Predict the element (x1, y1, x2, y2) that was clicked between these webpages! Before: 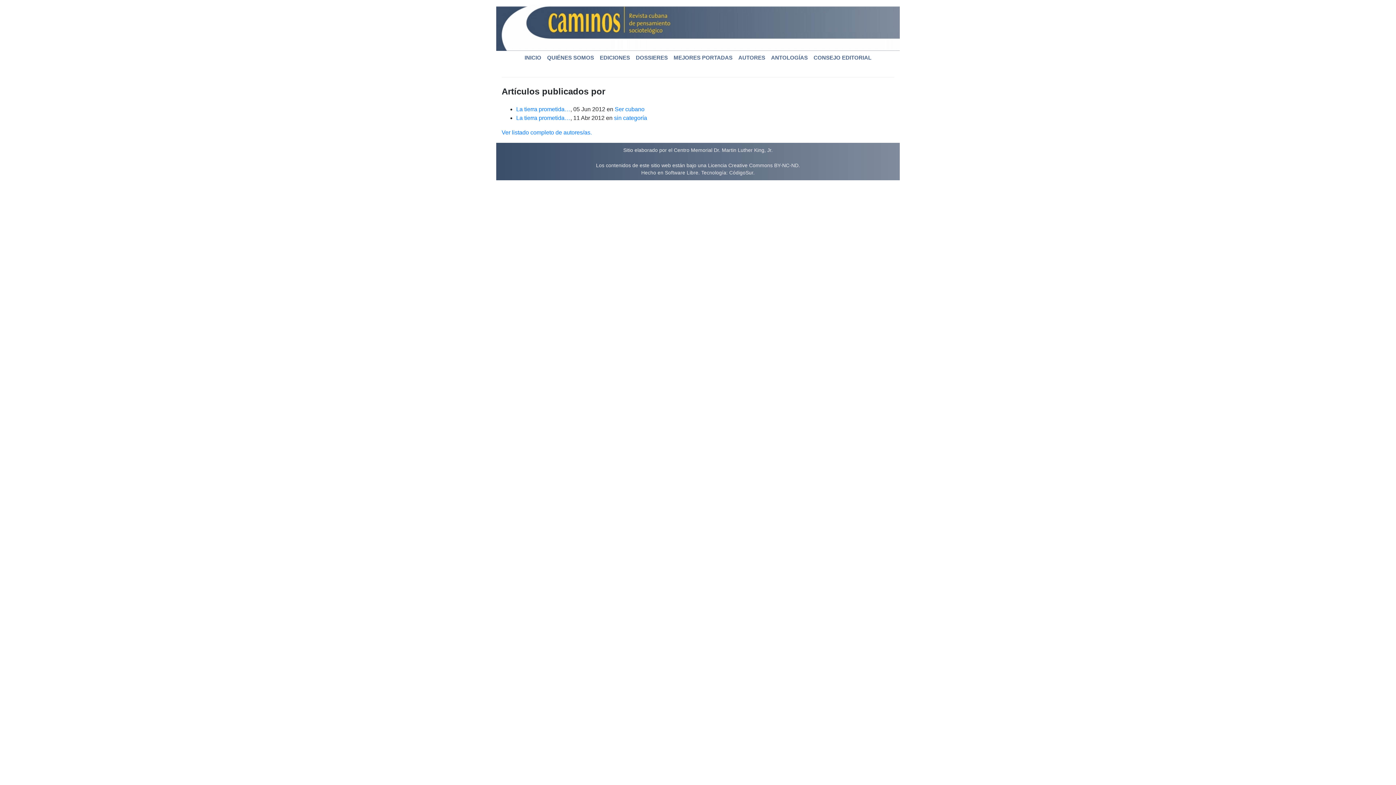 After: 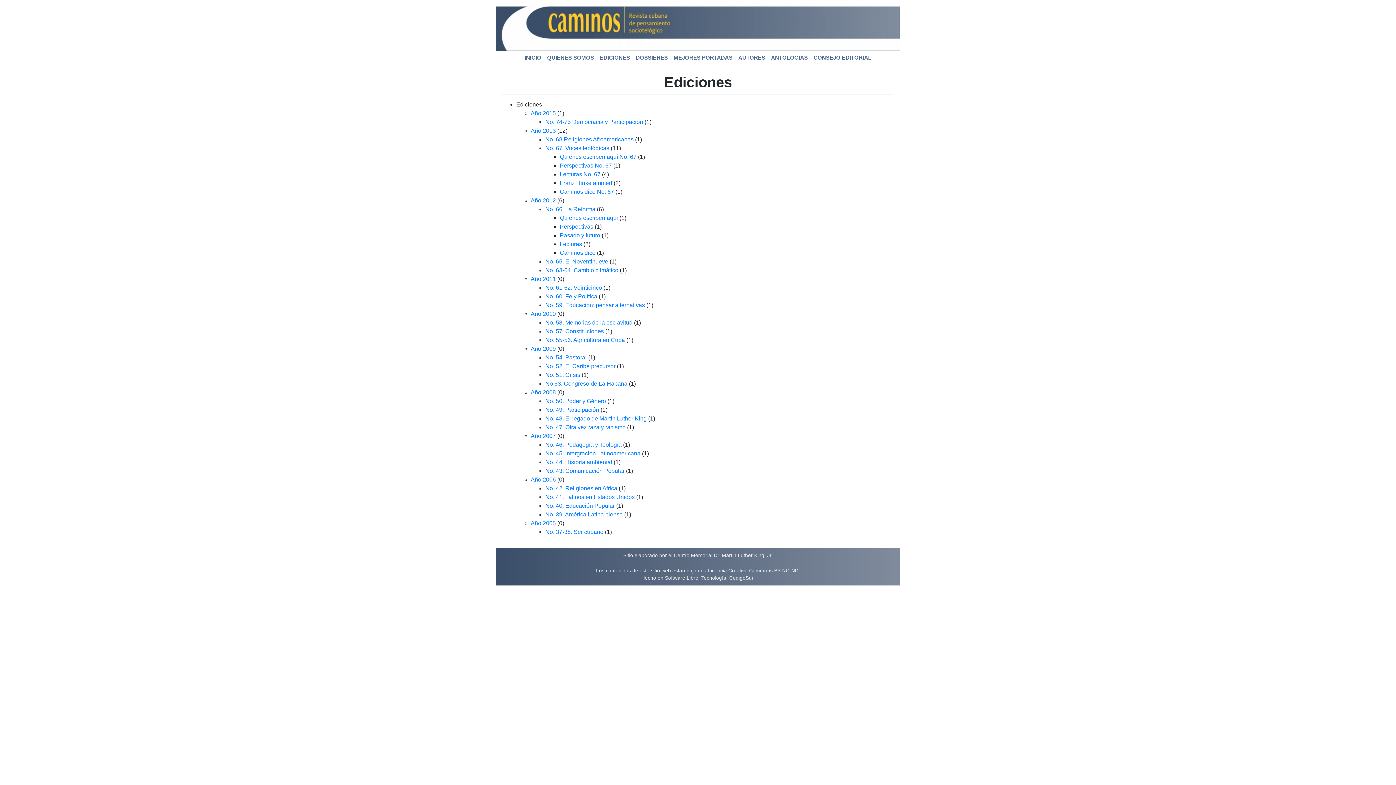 Action: label: EDICIONES bbox: (597, 50, 633, 64)